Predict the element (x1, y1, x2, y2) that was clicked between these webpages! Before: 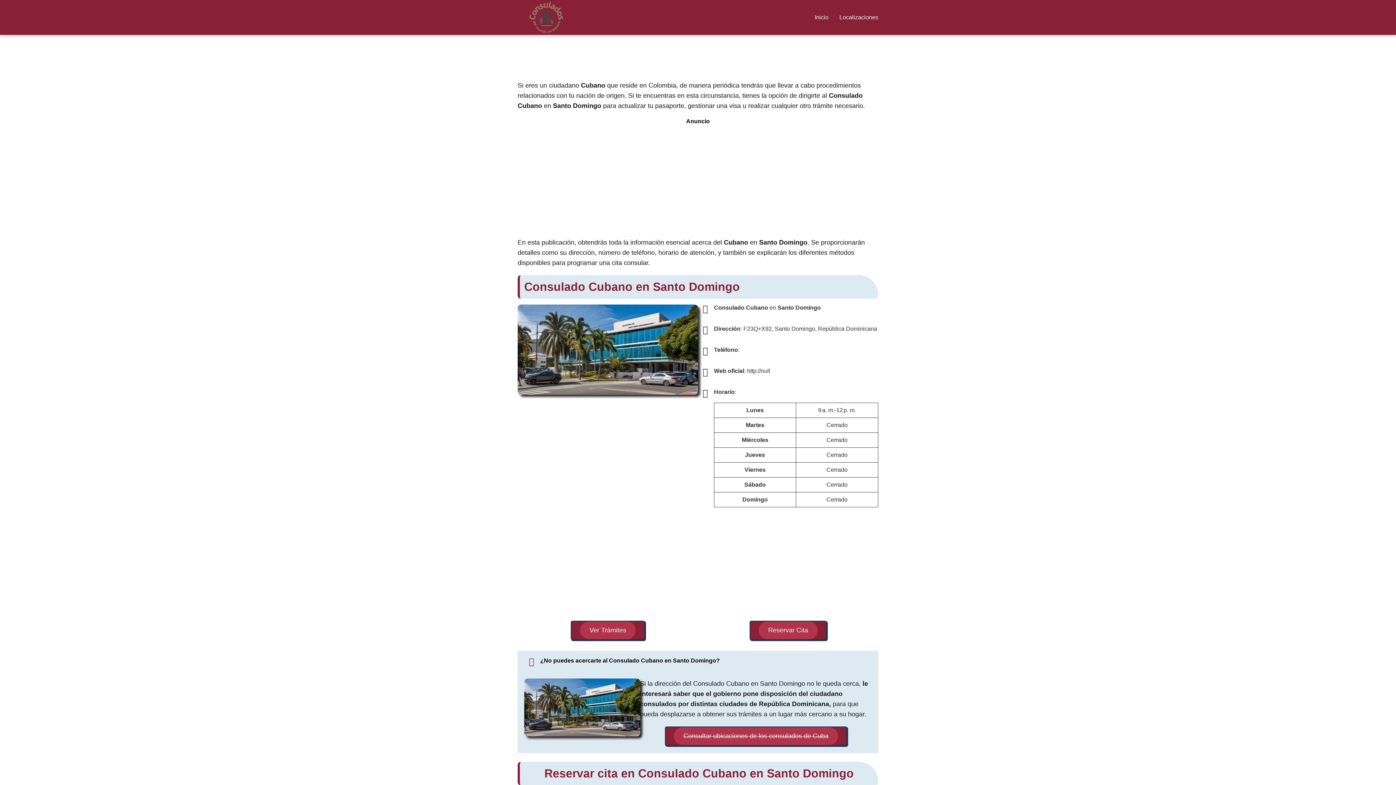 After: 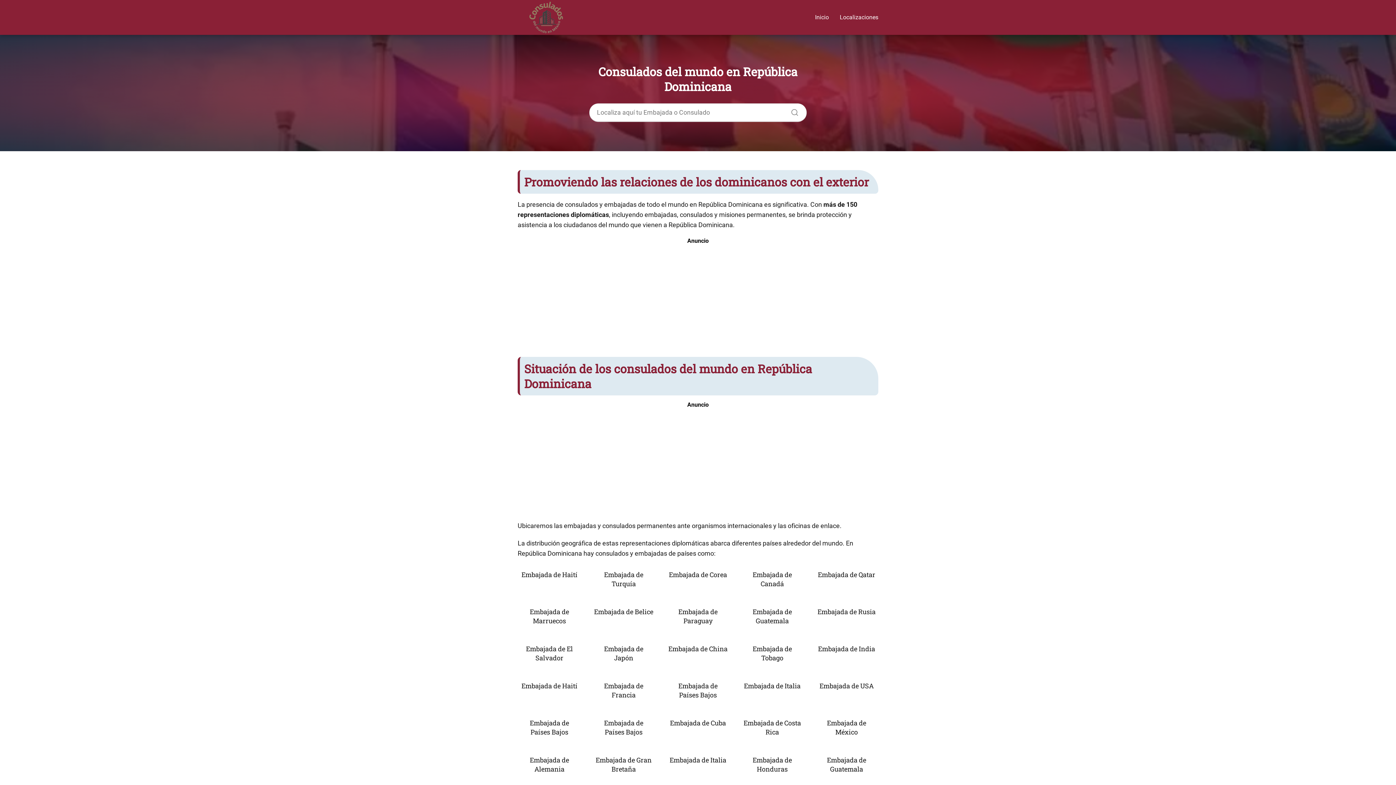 Action: bbox: (517, 13, 576, 20)